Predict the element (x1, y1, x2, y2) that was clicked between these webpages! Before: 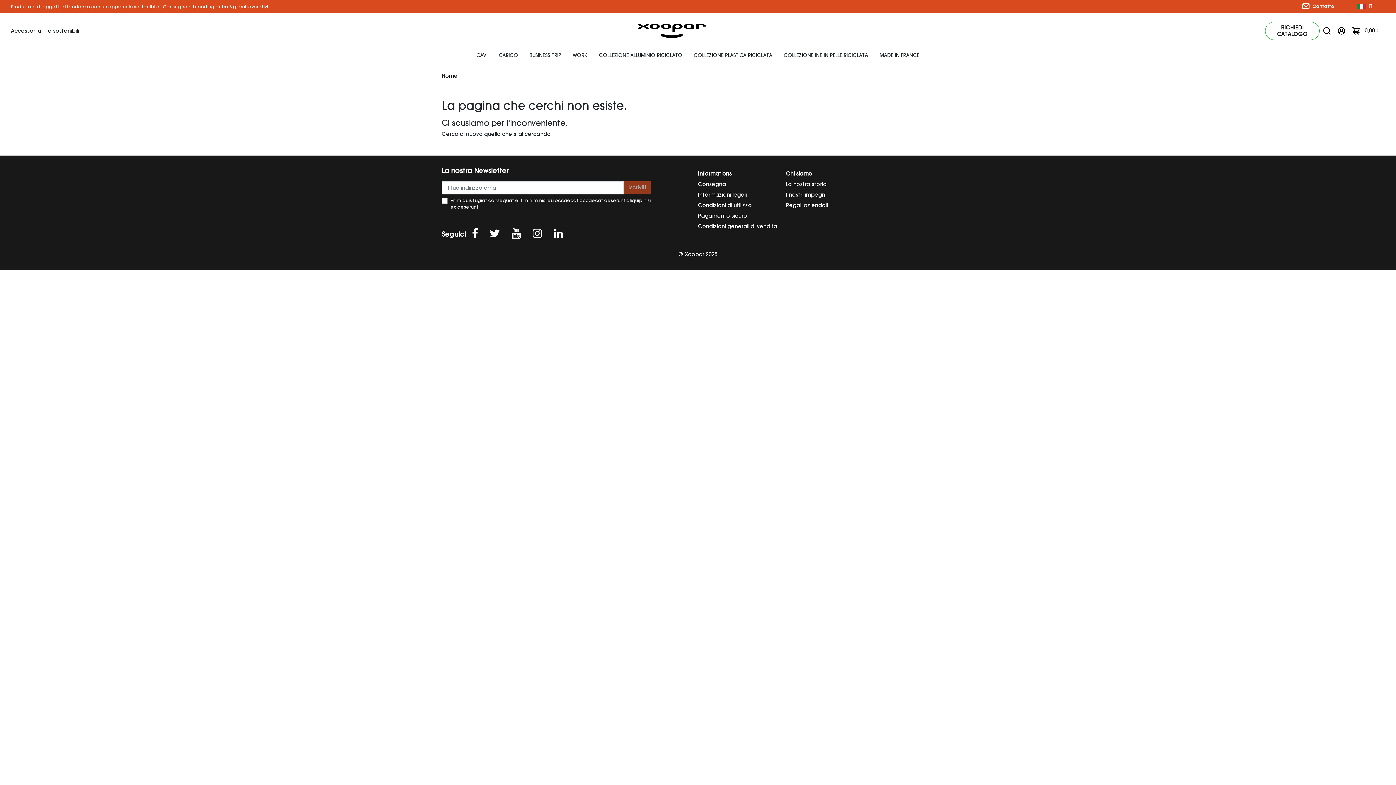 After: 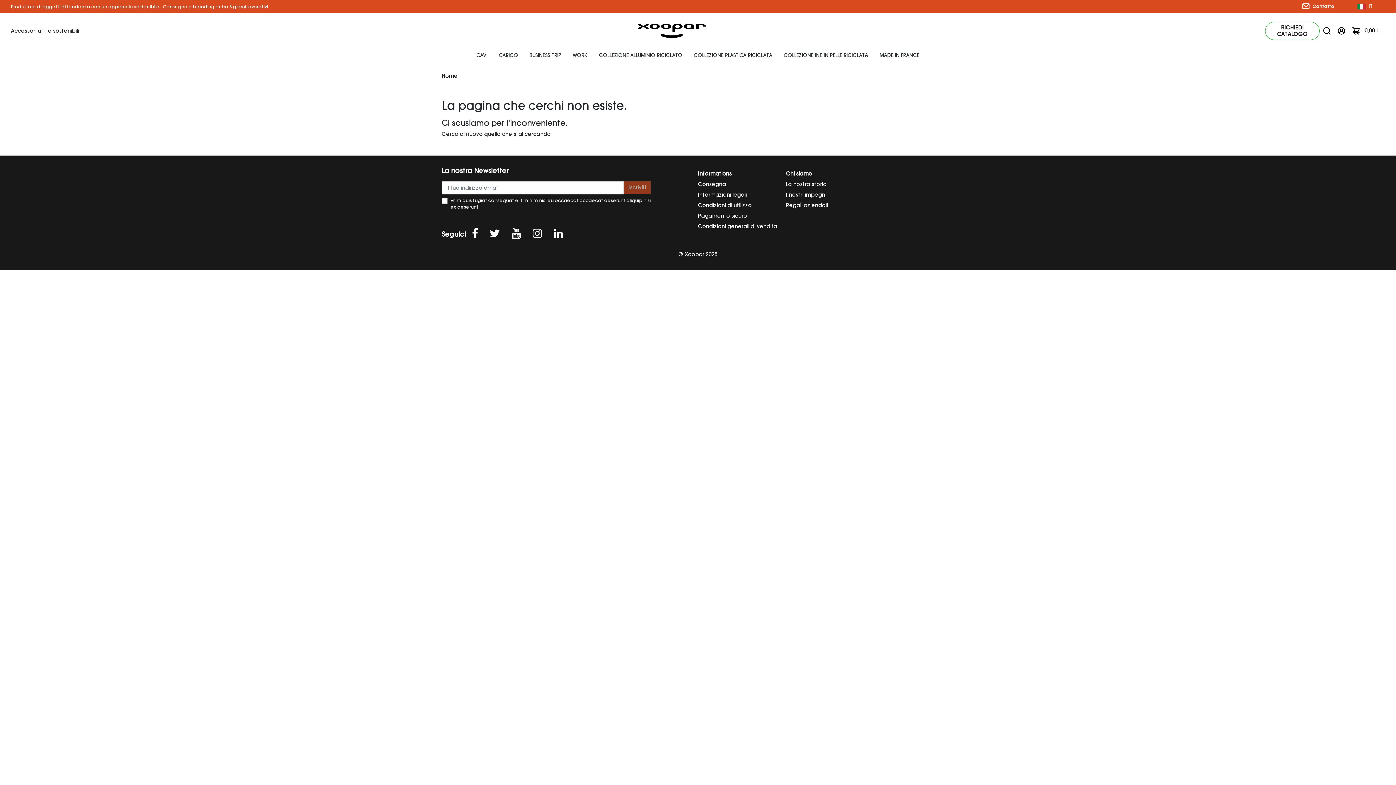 Action: bbox: (532, 232, 542, 238)